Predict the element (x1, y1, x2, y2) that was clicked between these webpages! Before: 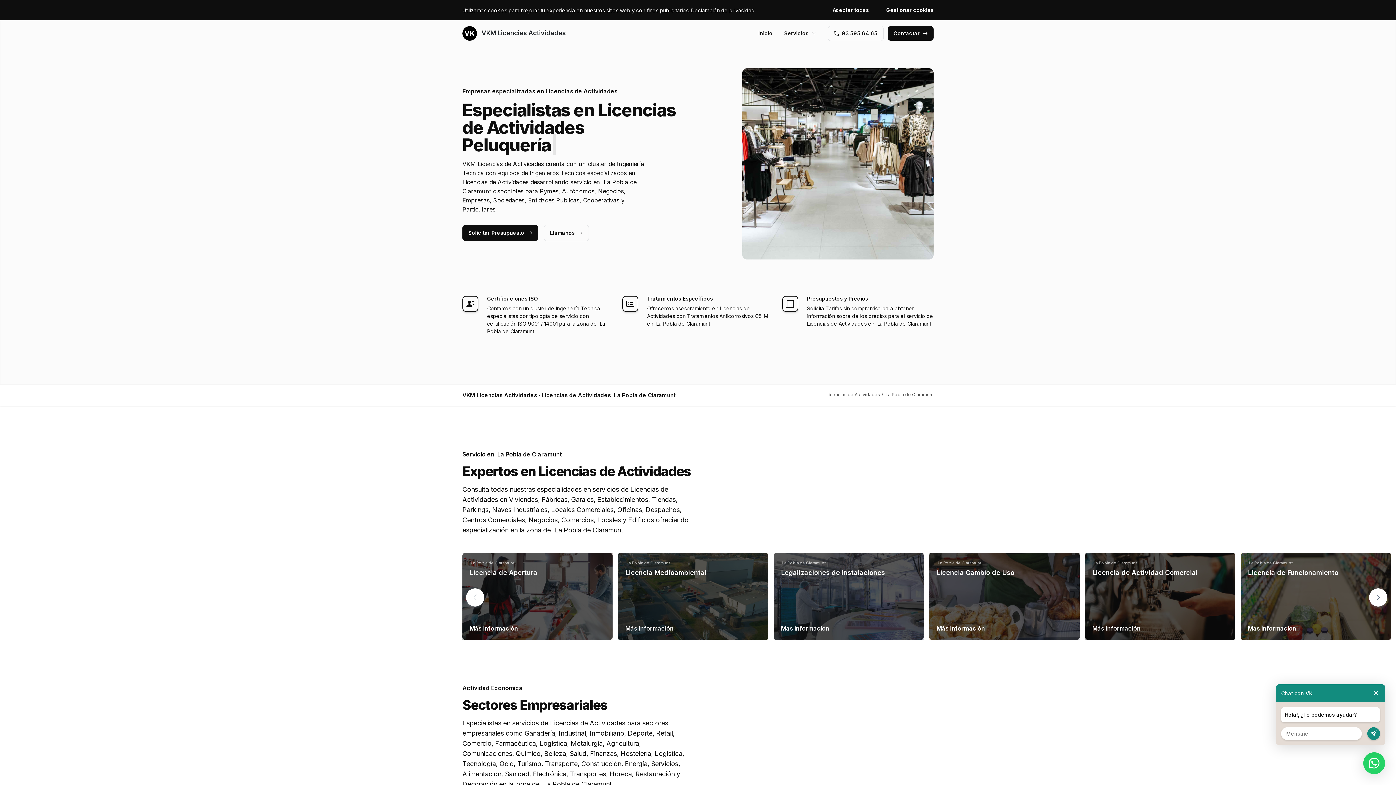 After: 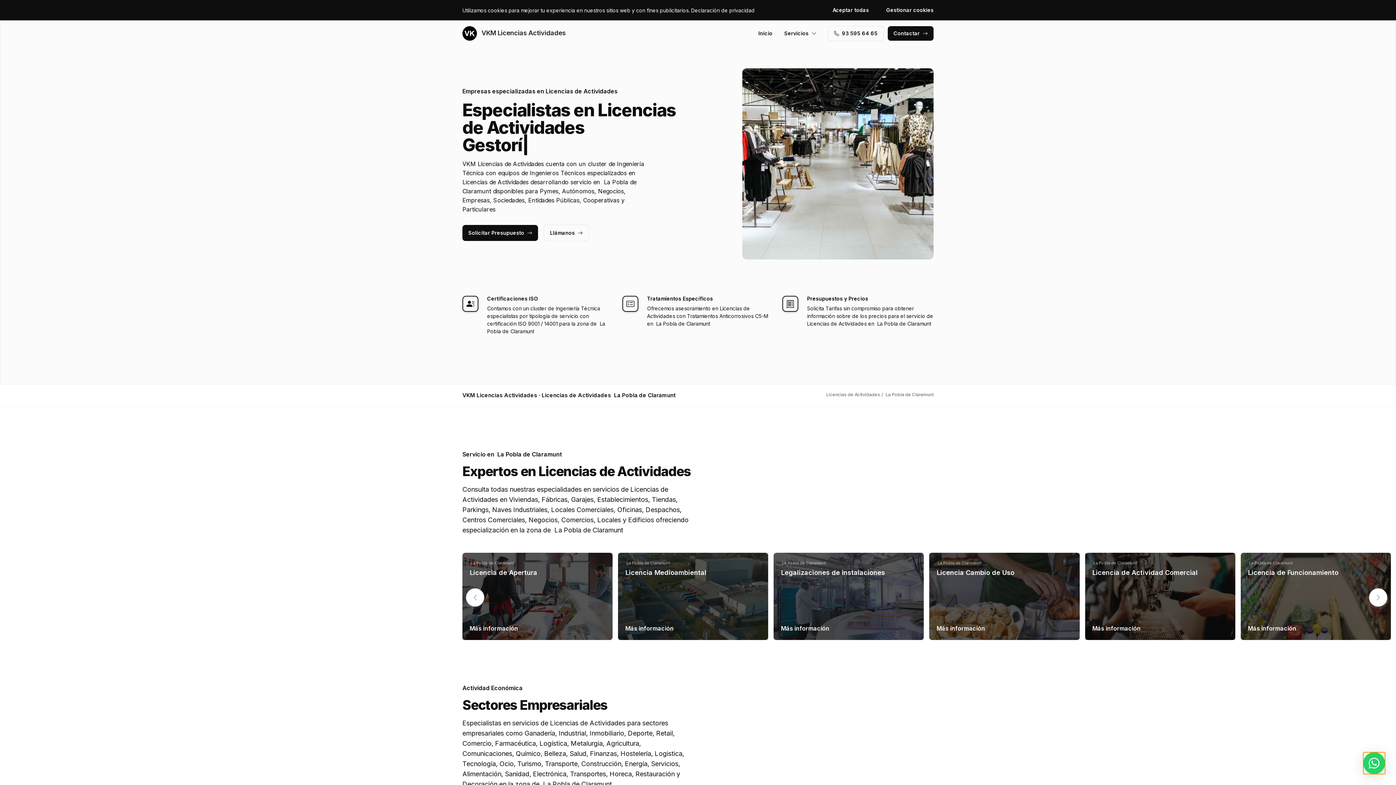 Action: bbox: (1363, 752, 1385, 774)